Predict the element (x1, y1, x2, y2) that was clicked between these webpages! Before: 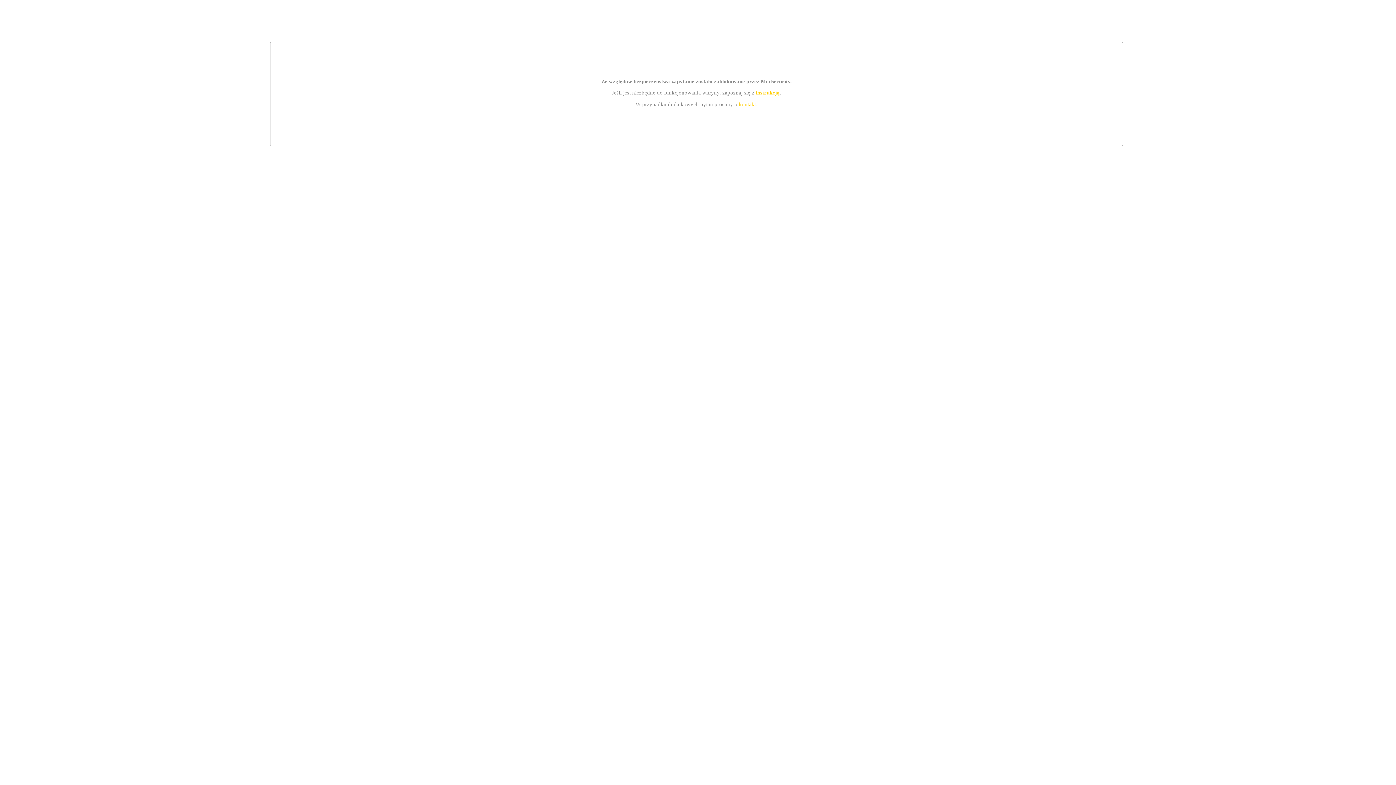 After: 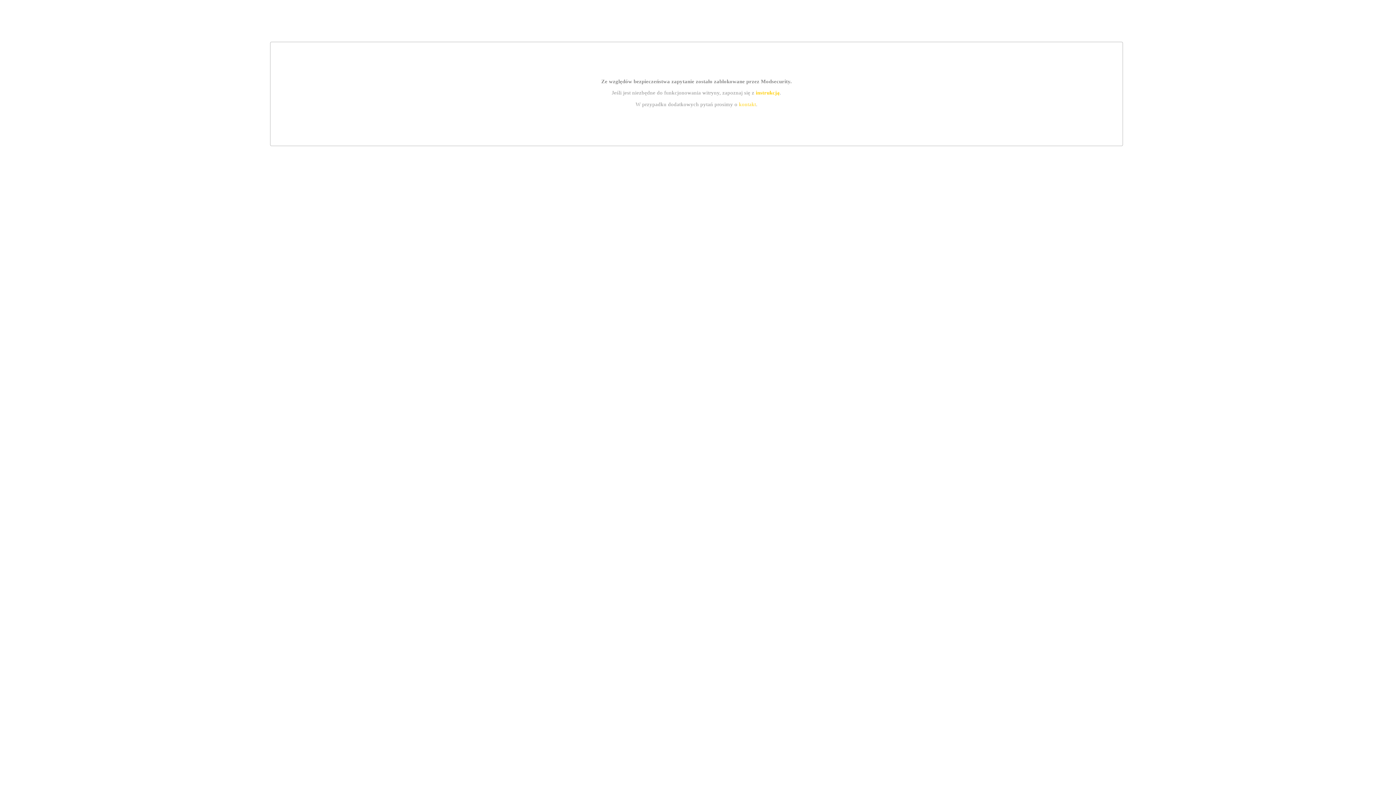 Action: bbox: (739, 101, 756, 107) label: kontakt